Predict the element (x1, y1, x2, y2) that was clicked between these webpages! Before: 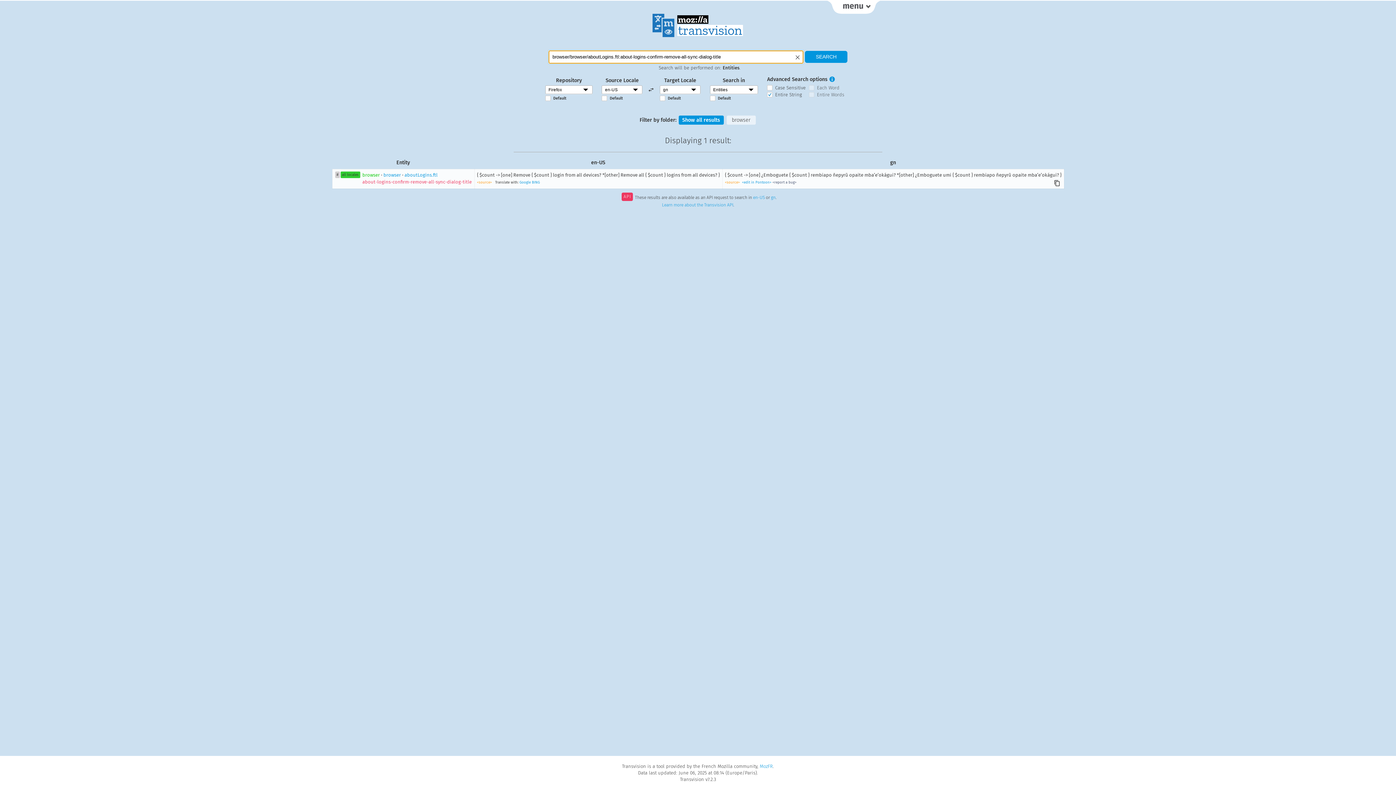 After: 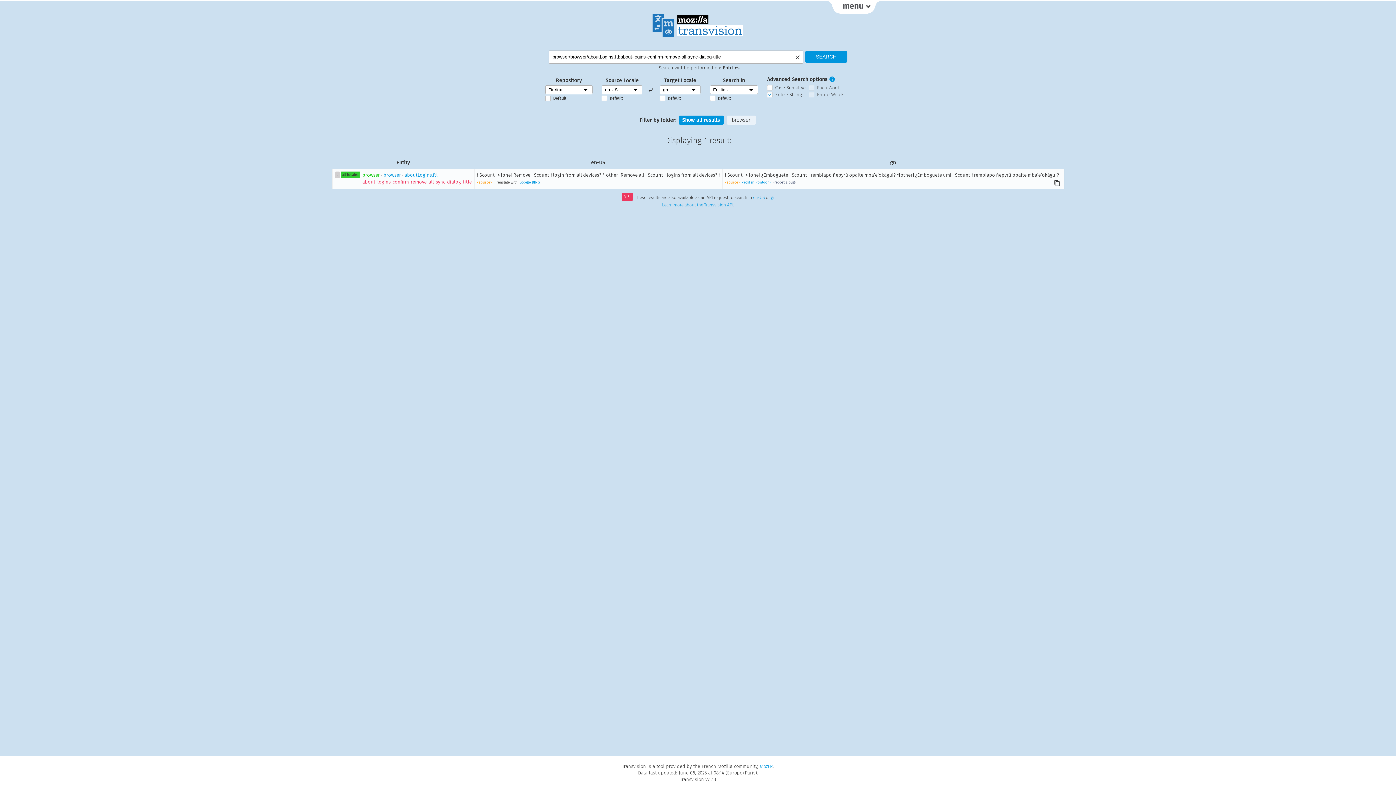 Action: bbox: (772, 180, 796, 184) label: <report a bug>